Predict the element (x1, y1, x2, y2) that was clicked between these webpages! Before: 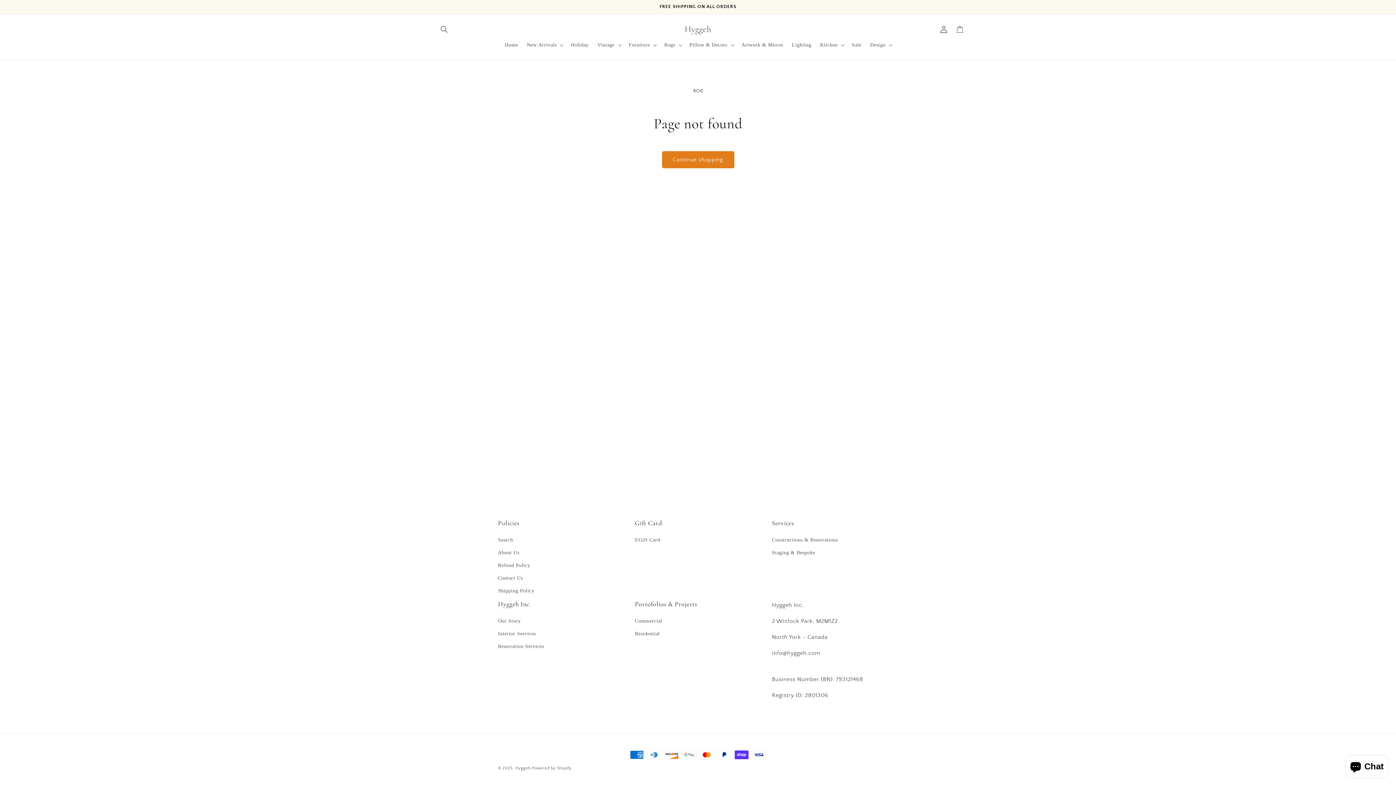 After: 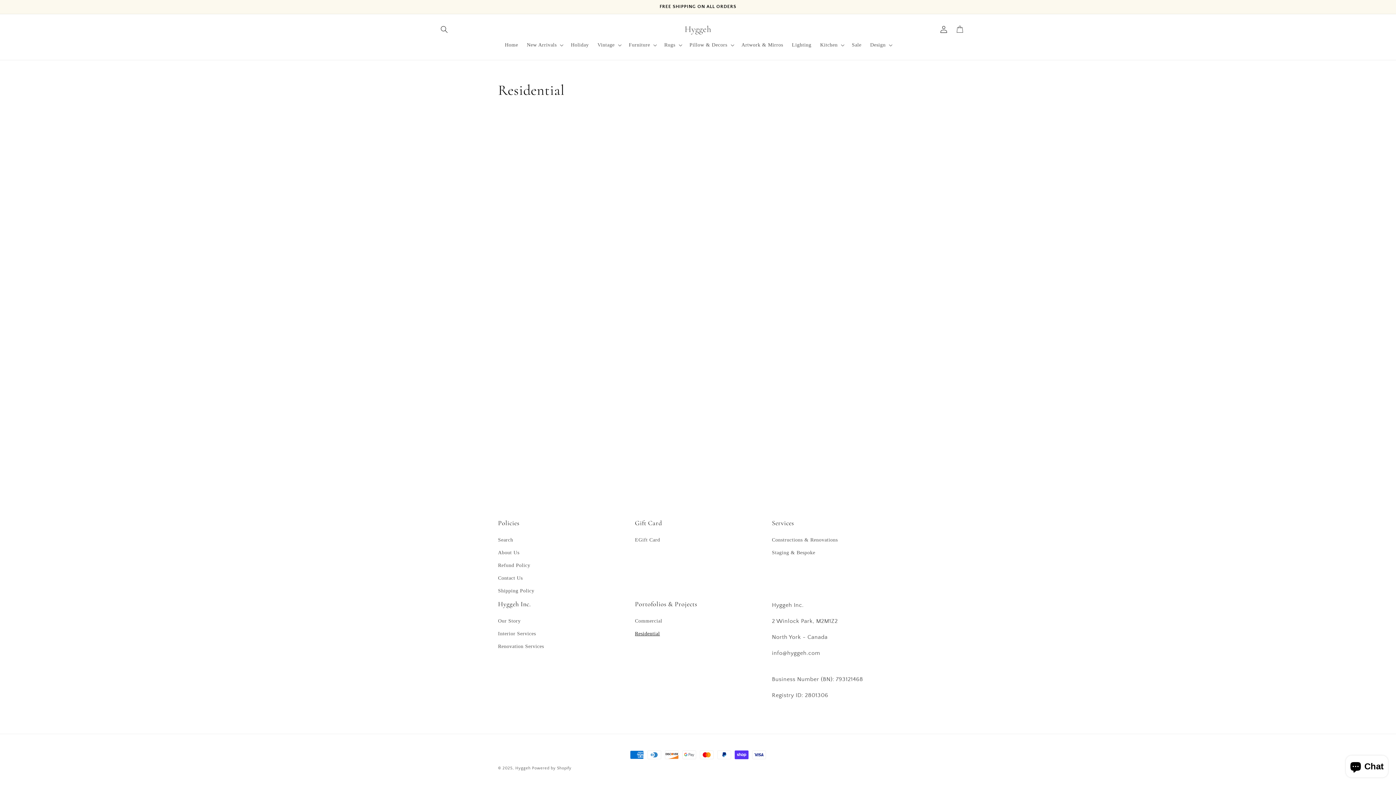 Action: label: Residential bbox: (635, 627, 660, 640)